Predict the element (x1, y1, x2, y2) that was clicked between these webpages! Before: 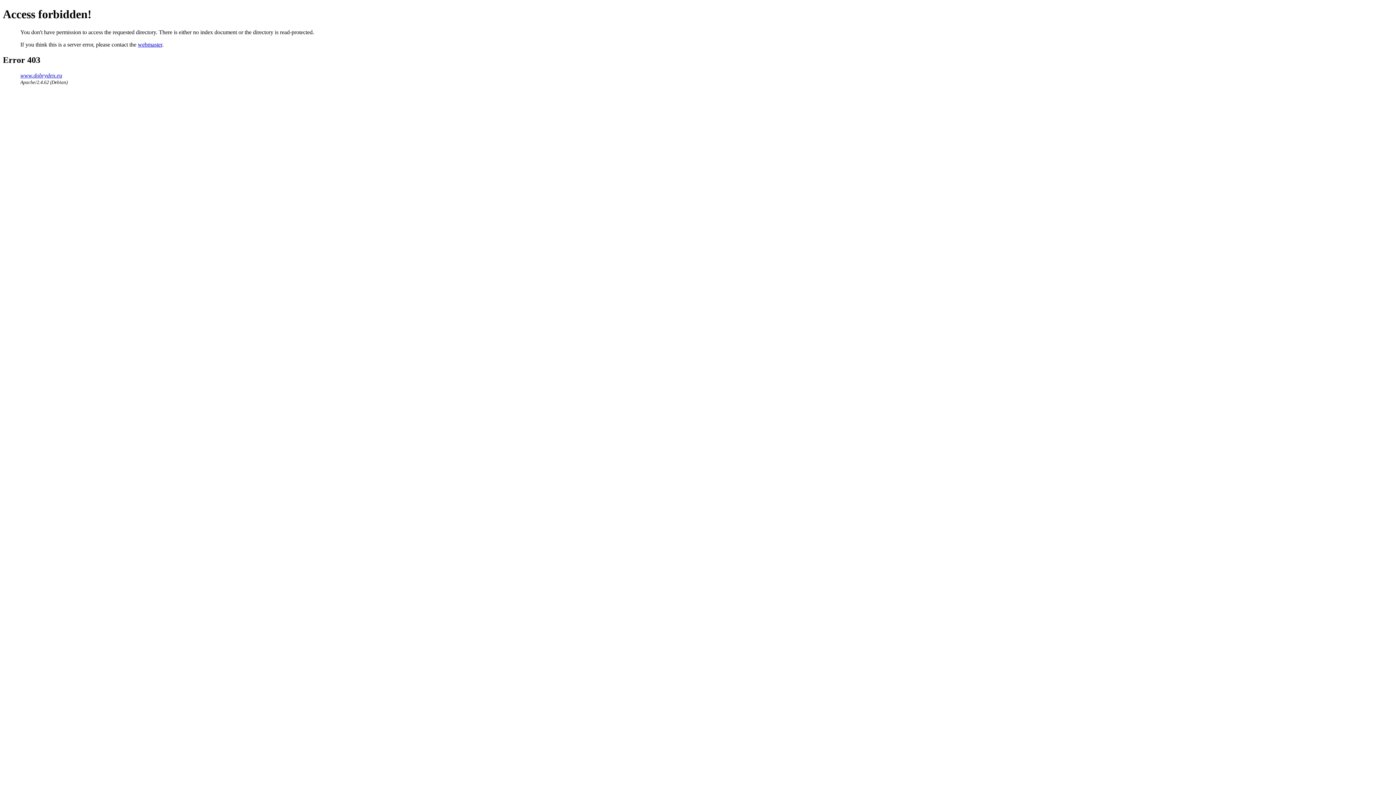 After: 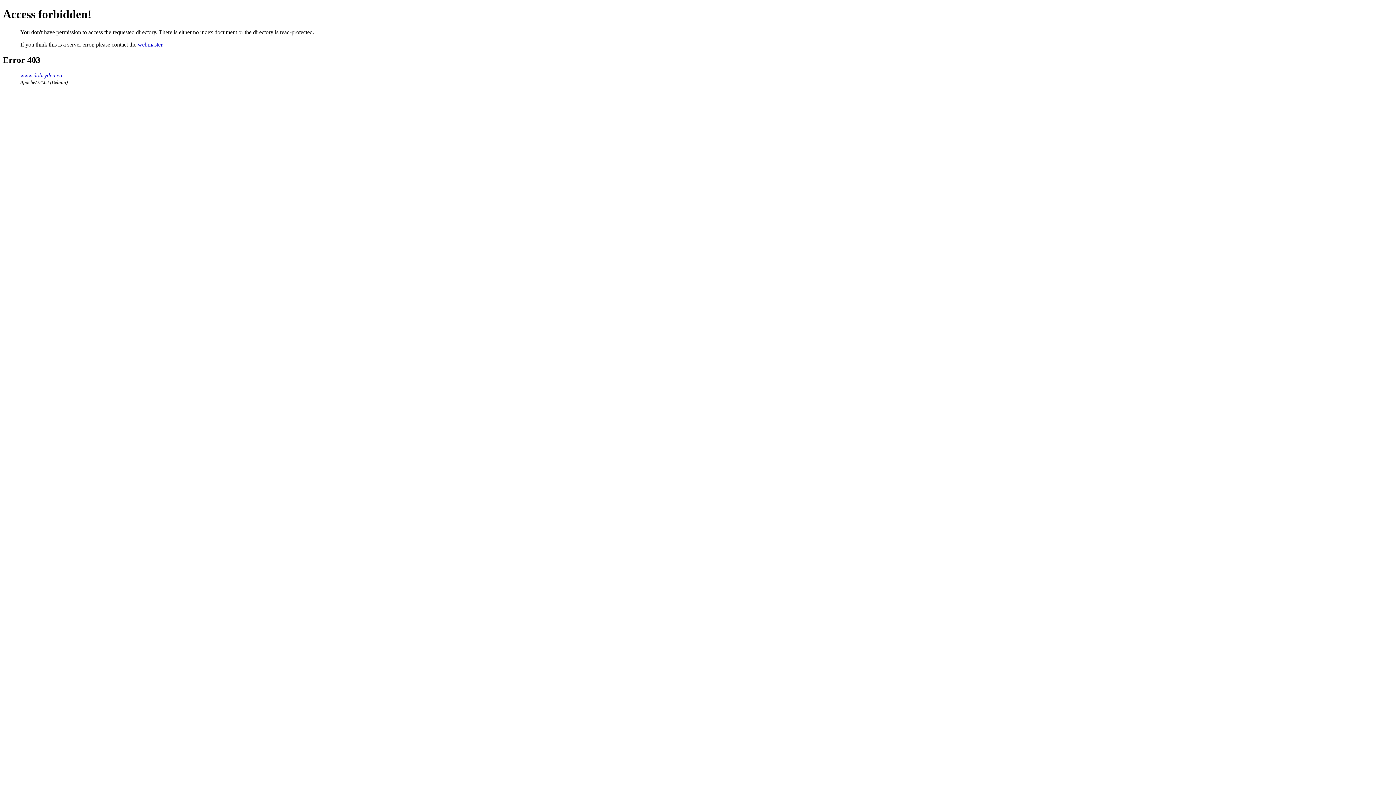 Action: bbox: (137, 41, 162, 47) label: webmaster